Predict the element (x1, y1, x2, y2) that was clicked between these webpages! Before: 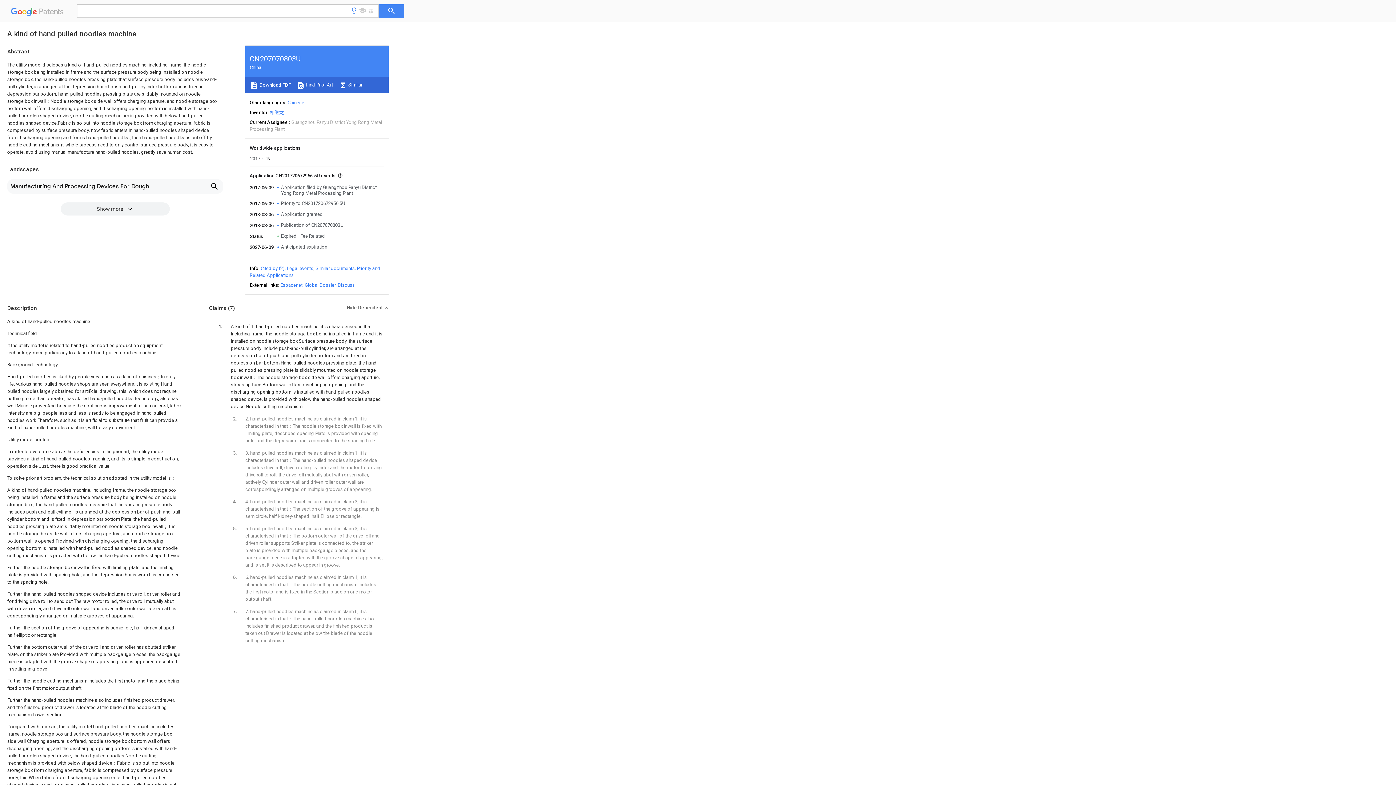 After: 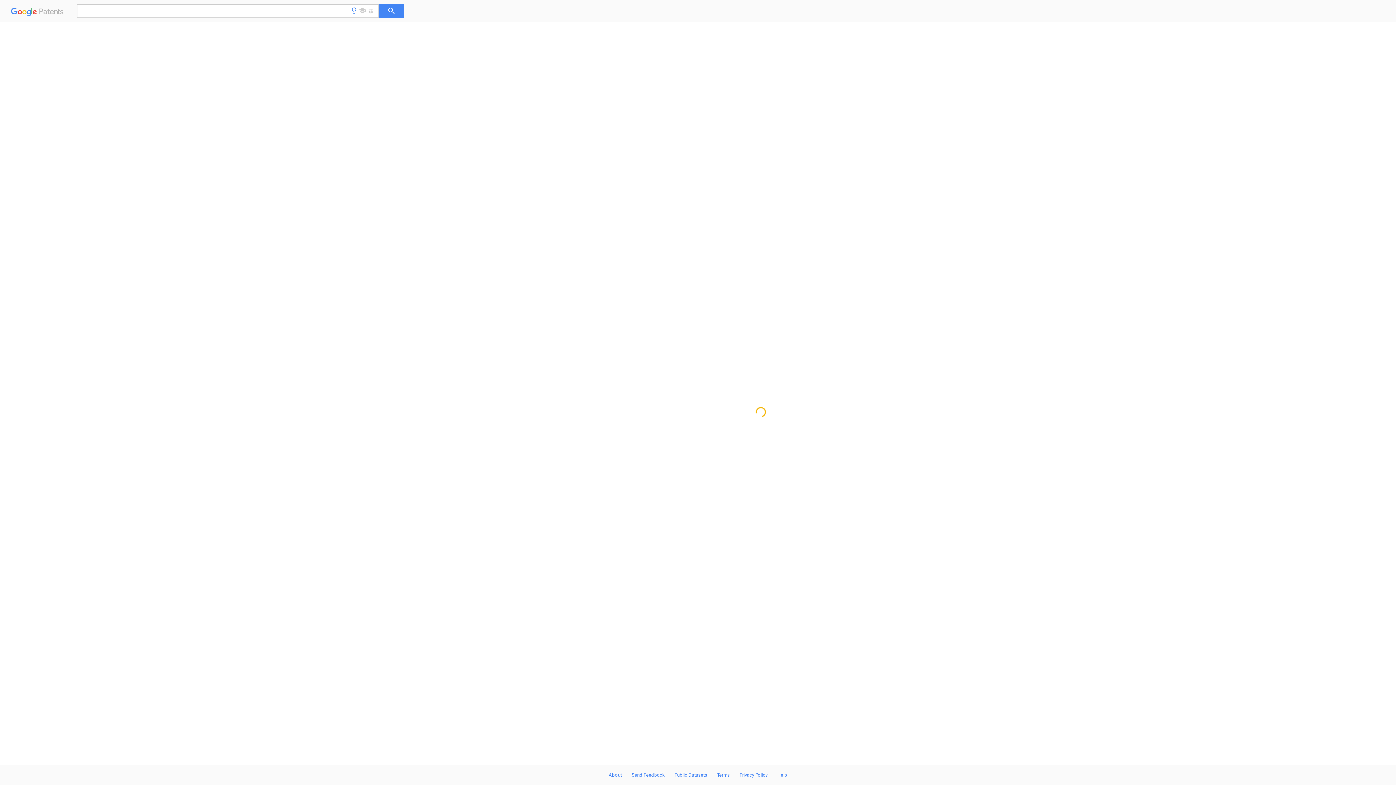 Action: label: Priority to CN201720672956.5U bbox: (281, 200, 345, 206)